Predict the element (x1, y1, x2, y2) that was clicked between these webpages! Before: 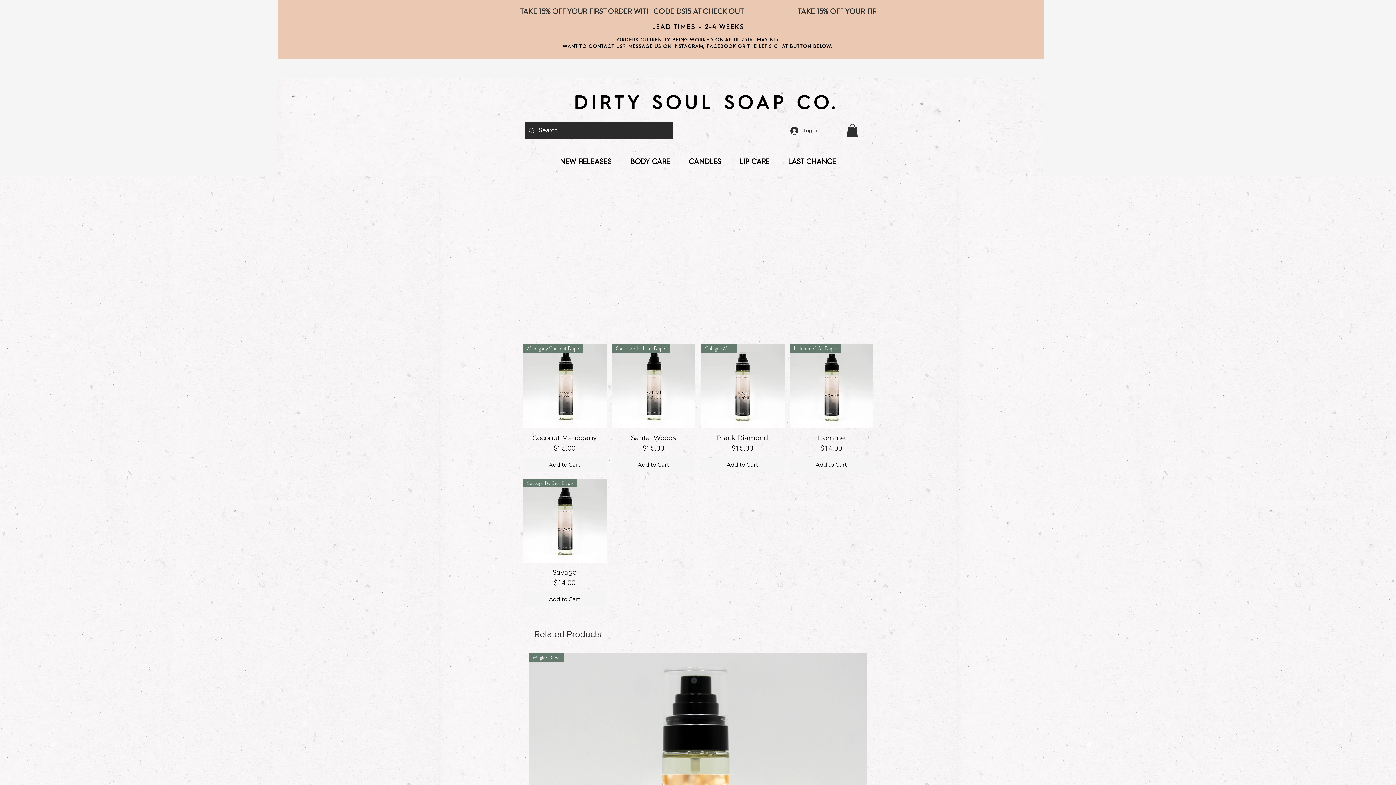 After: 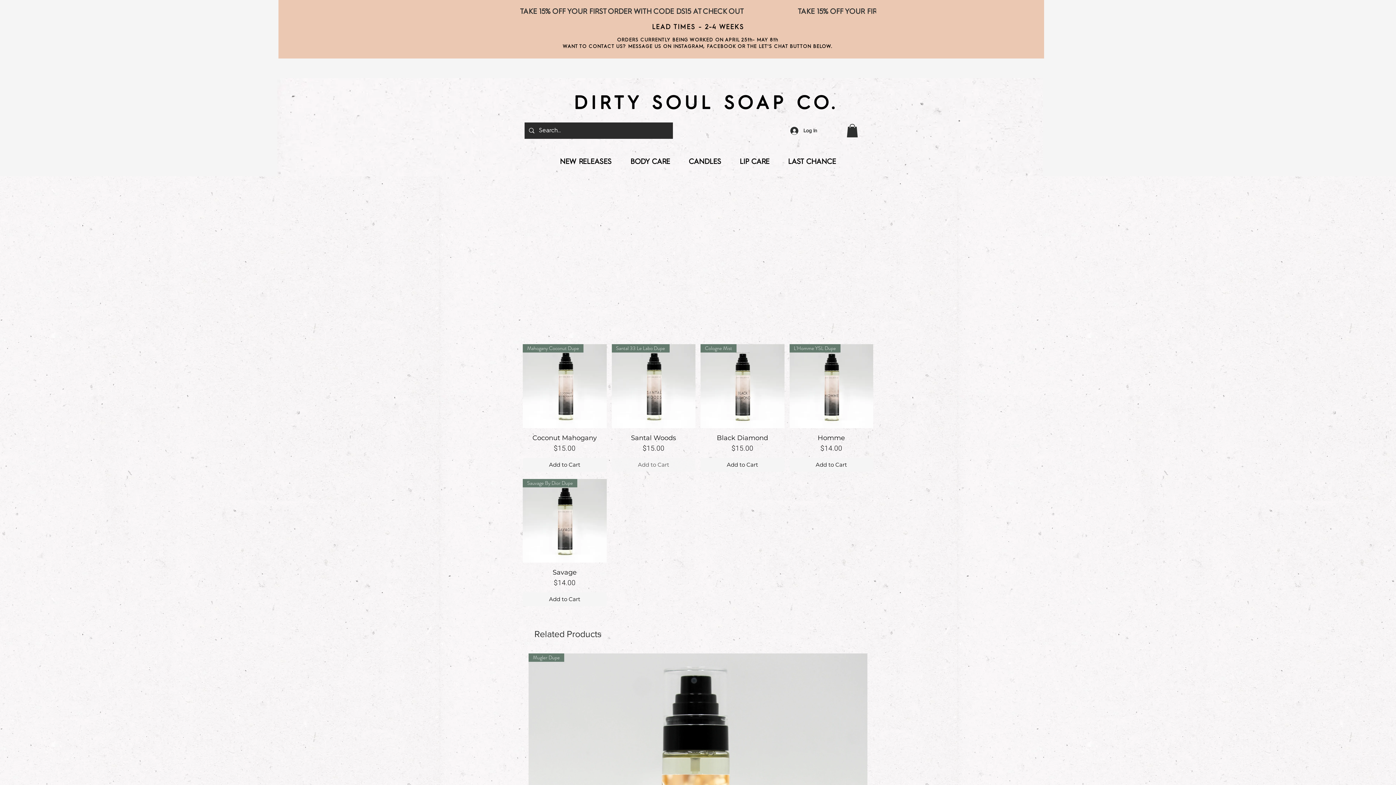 Action: bbox: (611, 458, 695, 471) label: Add to Cart